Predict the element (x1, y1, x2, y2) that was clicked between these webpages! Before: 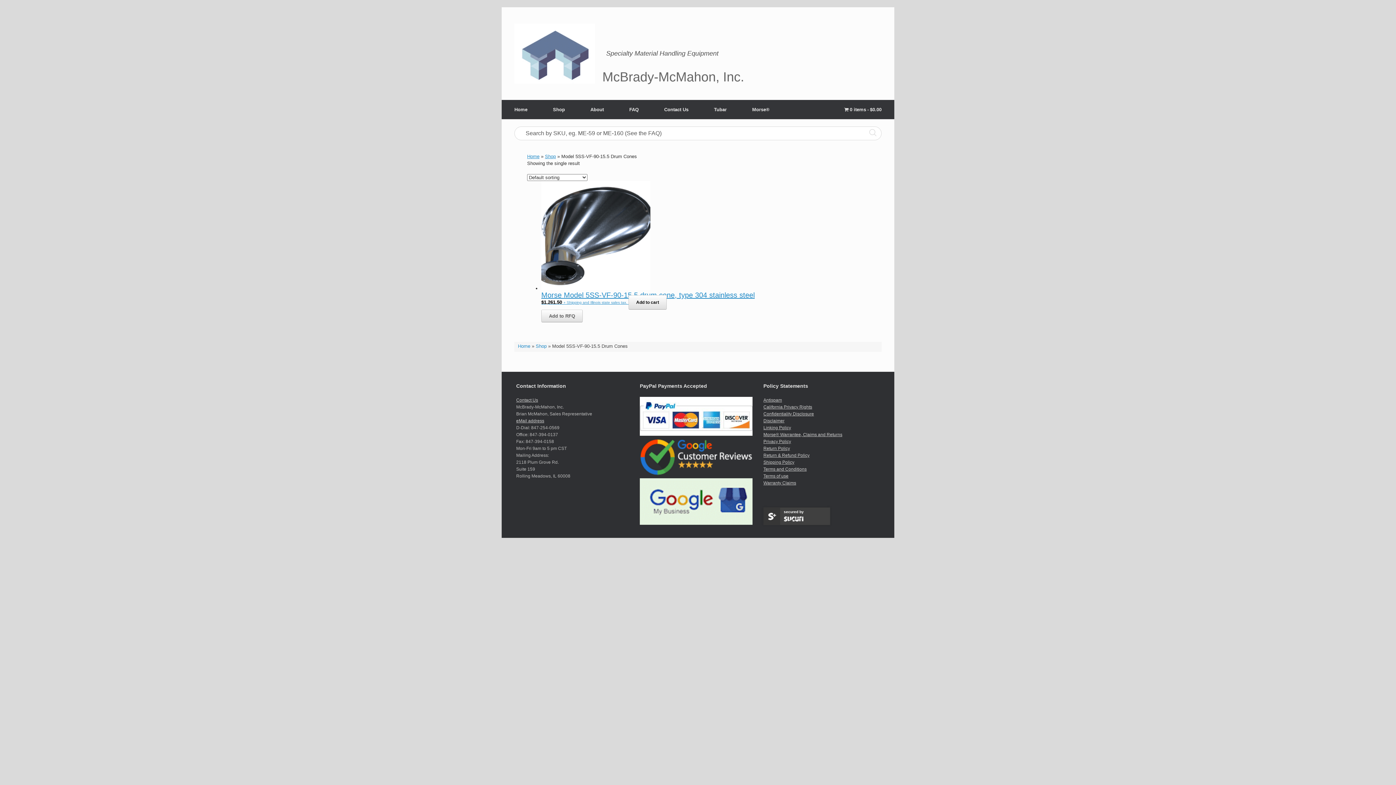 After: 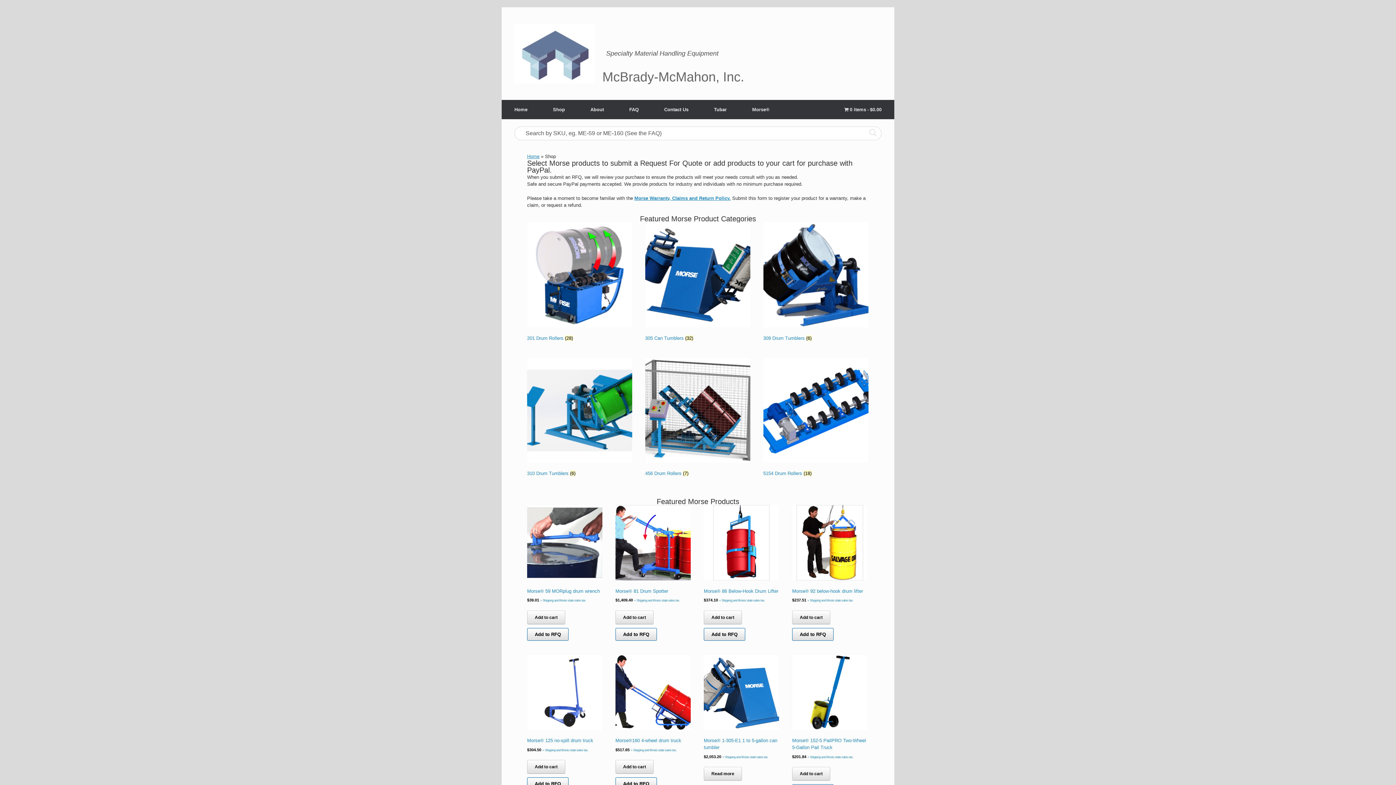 Action: label: 0 items$0.00 bbox: (831, 100, 894, 119)